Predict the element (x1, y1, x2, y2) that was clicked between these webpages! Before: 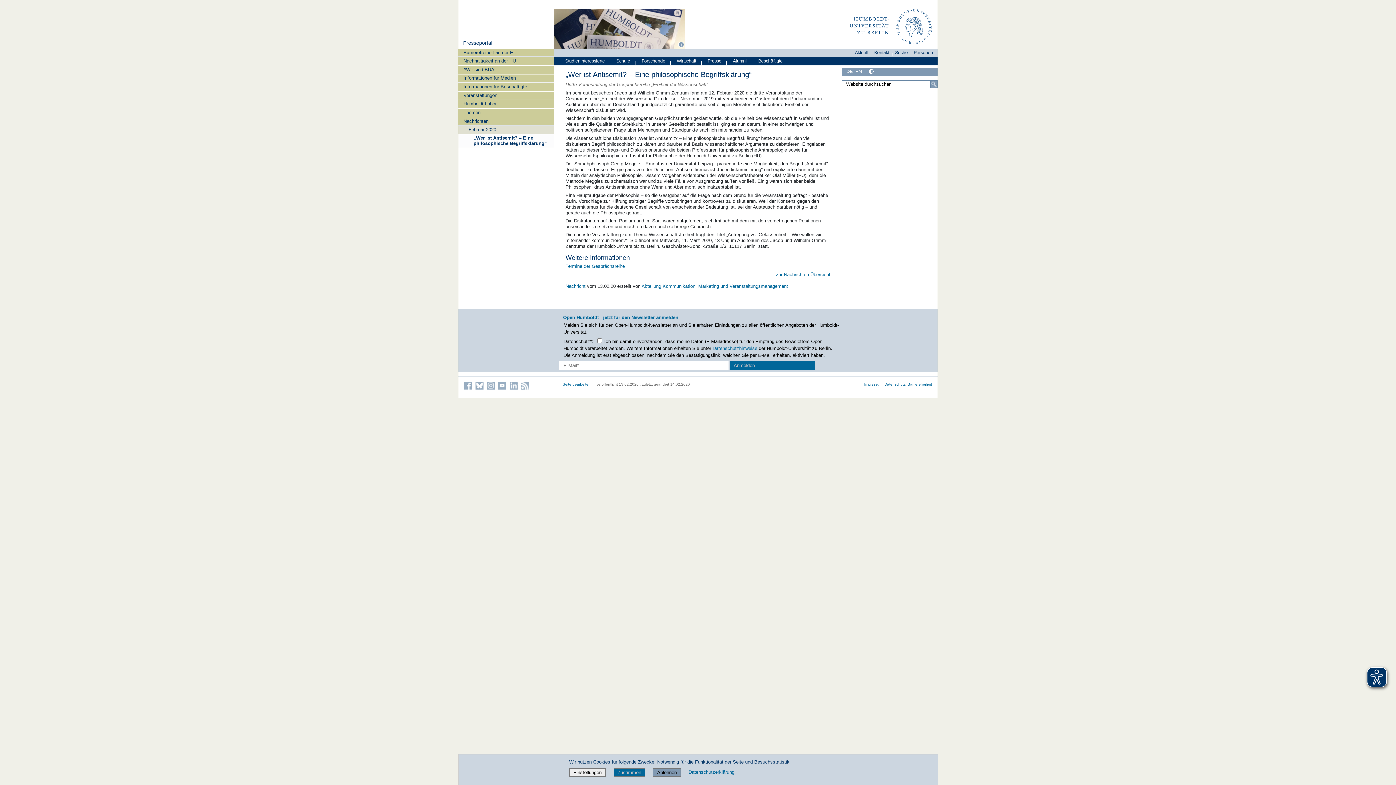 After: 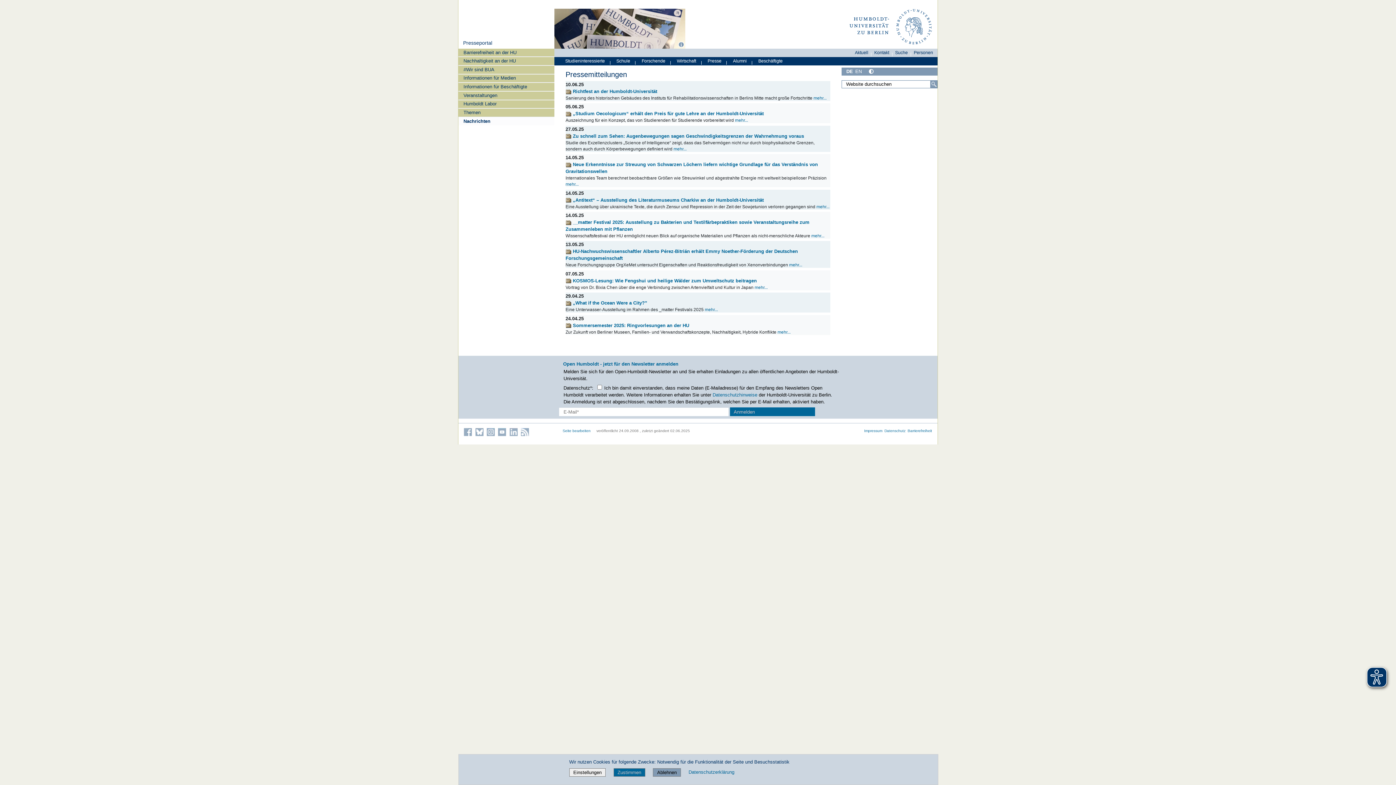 Action: bbox: (776, 271, 830, 277) label: zur Nachrichten-Übersicht